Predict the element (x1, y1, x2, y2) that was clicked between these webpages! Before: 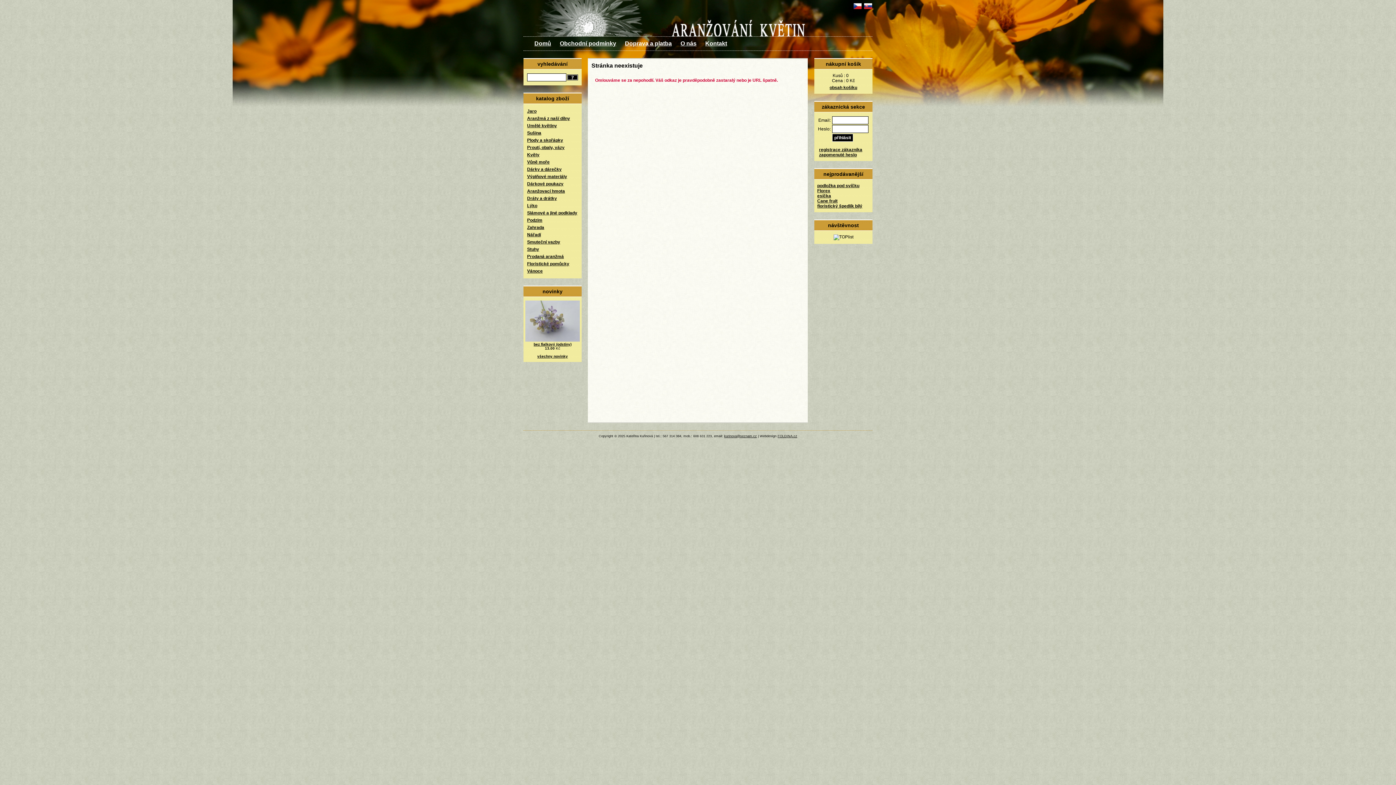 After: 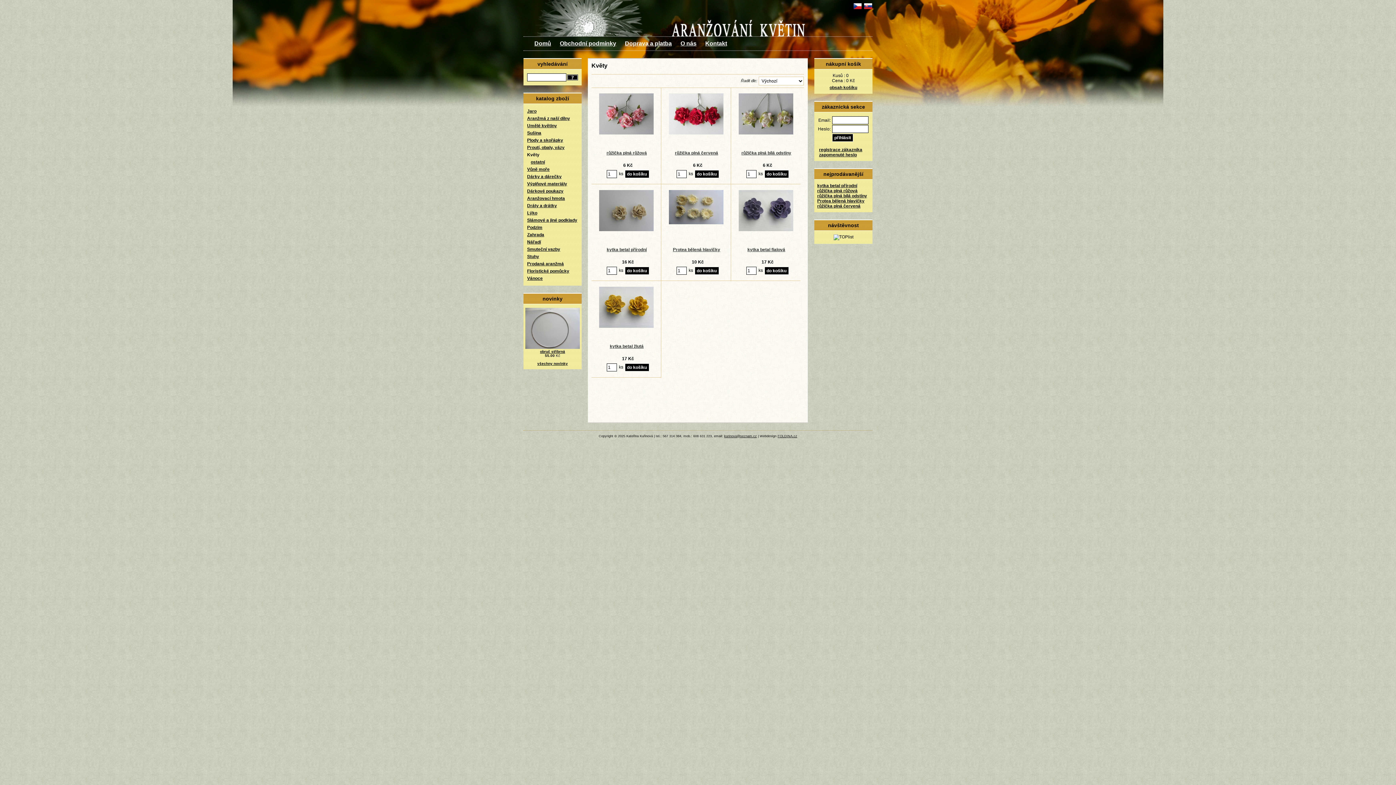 Action: bbox: (527, 152, 539, 157) label: Květy